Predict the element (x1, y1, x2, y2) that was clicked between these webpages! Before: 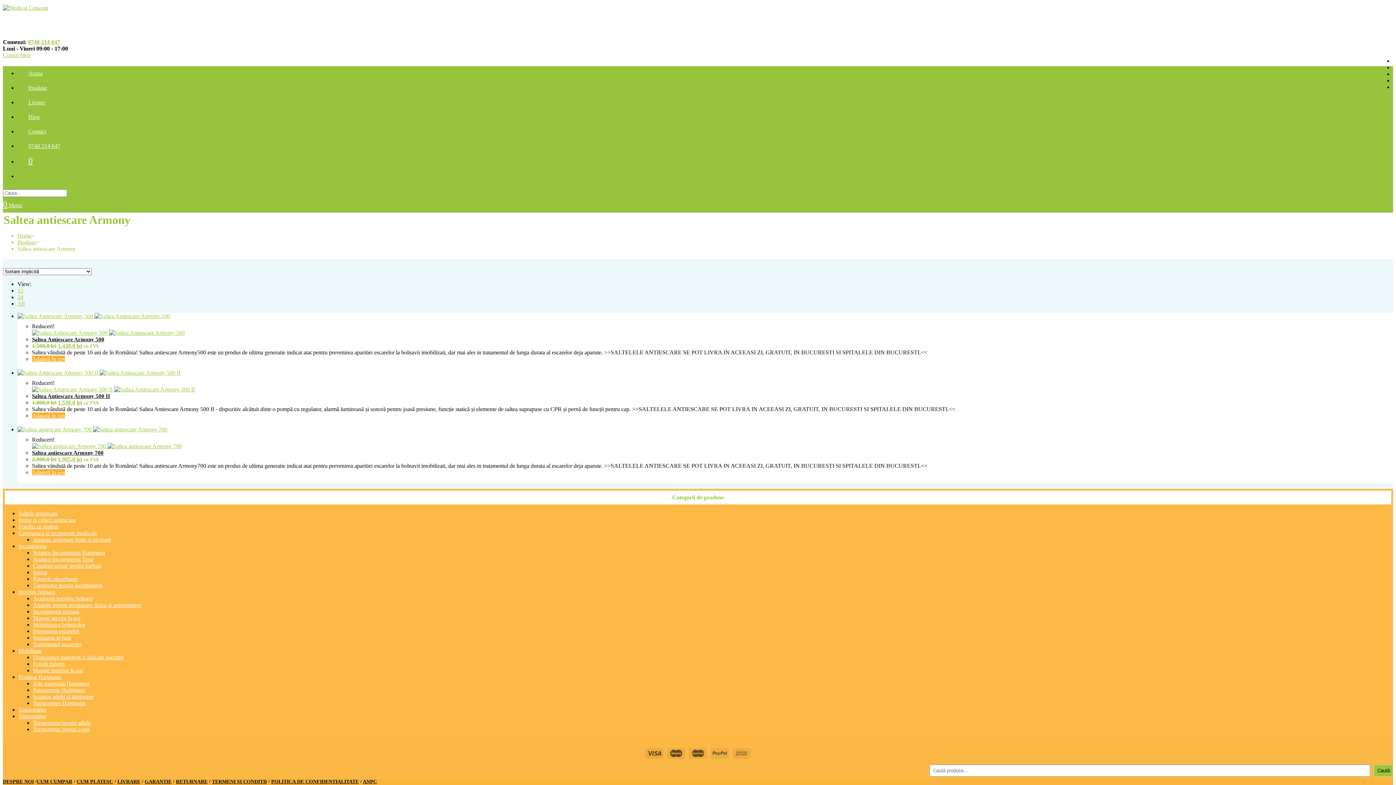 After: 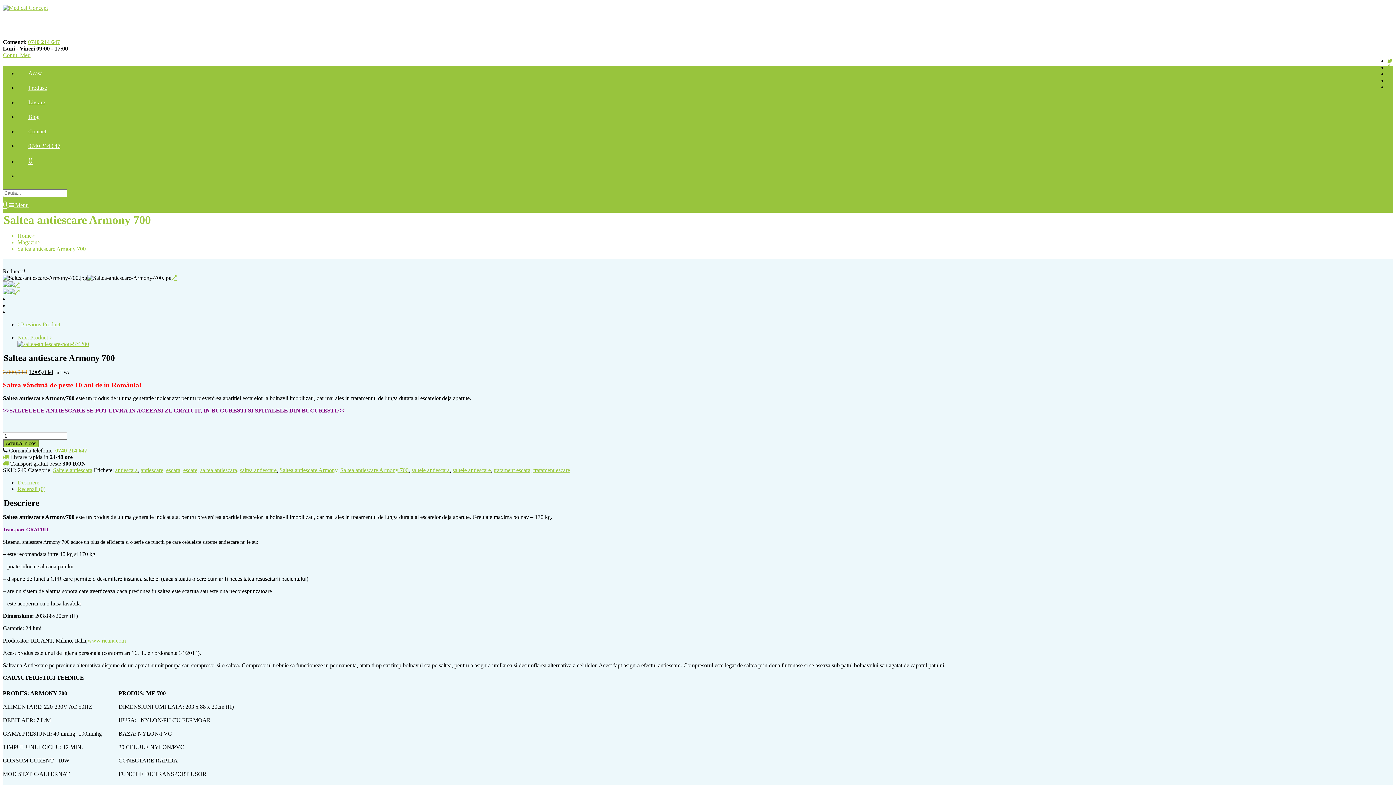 Action: label:   bbox: (17, 426, 167, 432)